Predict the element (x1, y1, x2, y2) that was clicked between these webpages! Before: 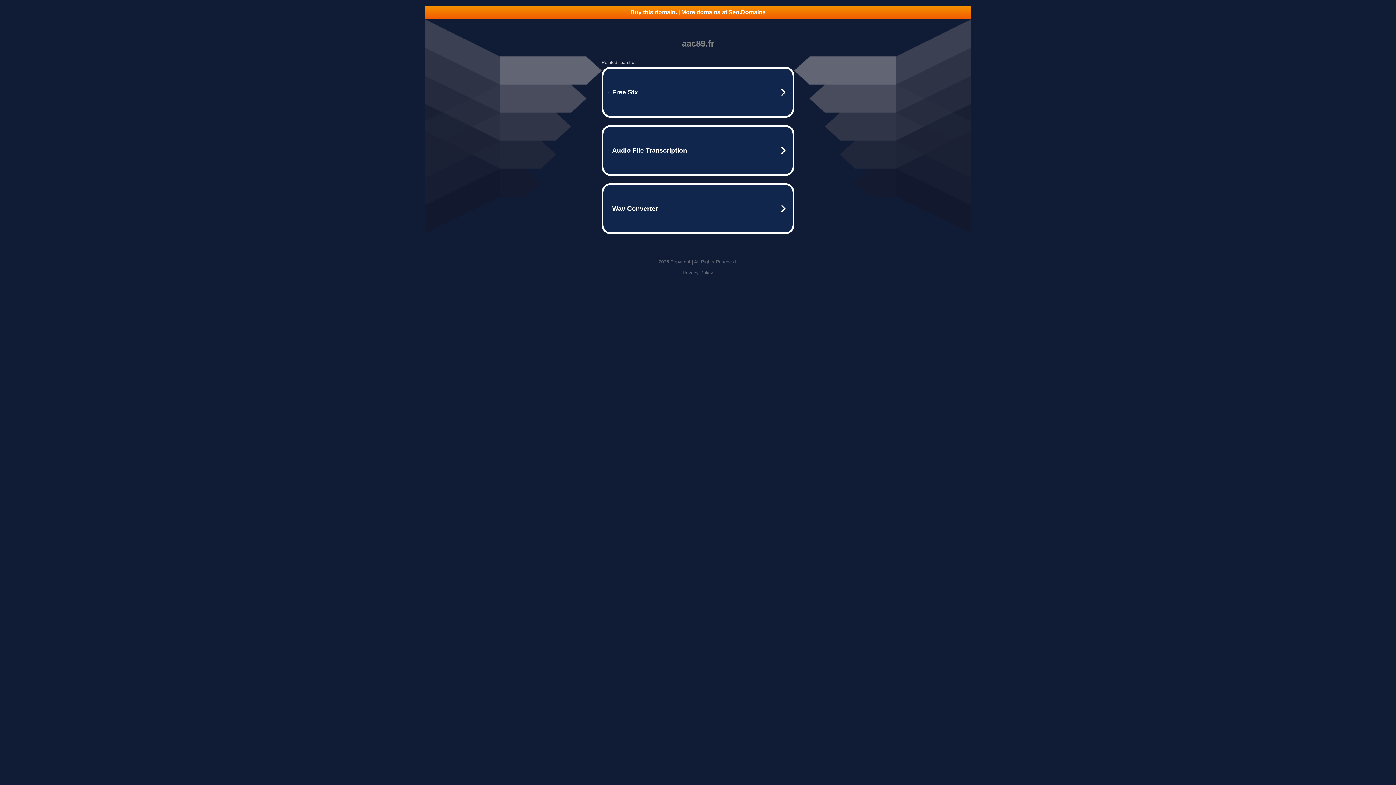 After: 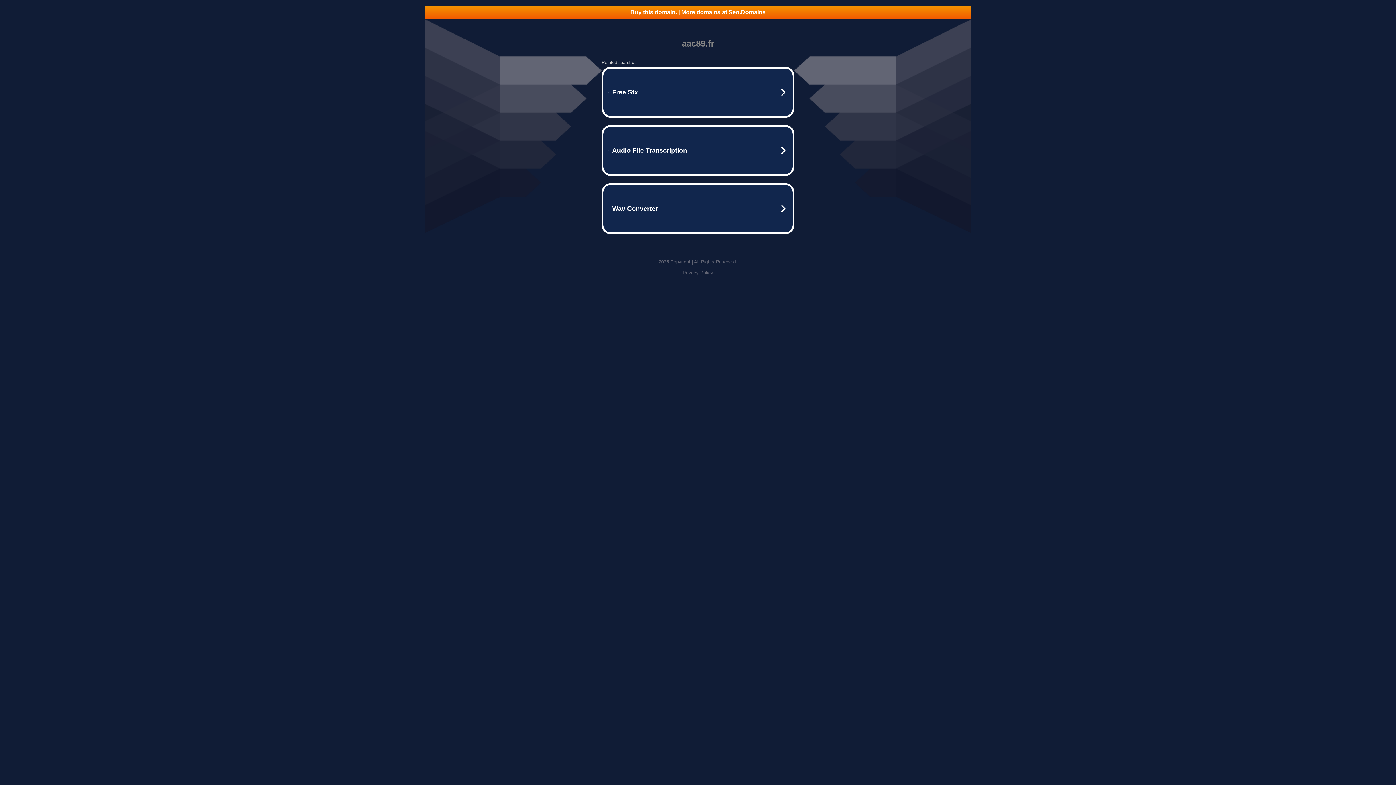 Action: bbox: (425, 5, 970, 18) label: Buy this domain. | More domains at Seo.Domains